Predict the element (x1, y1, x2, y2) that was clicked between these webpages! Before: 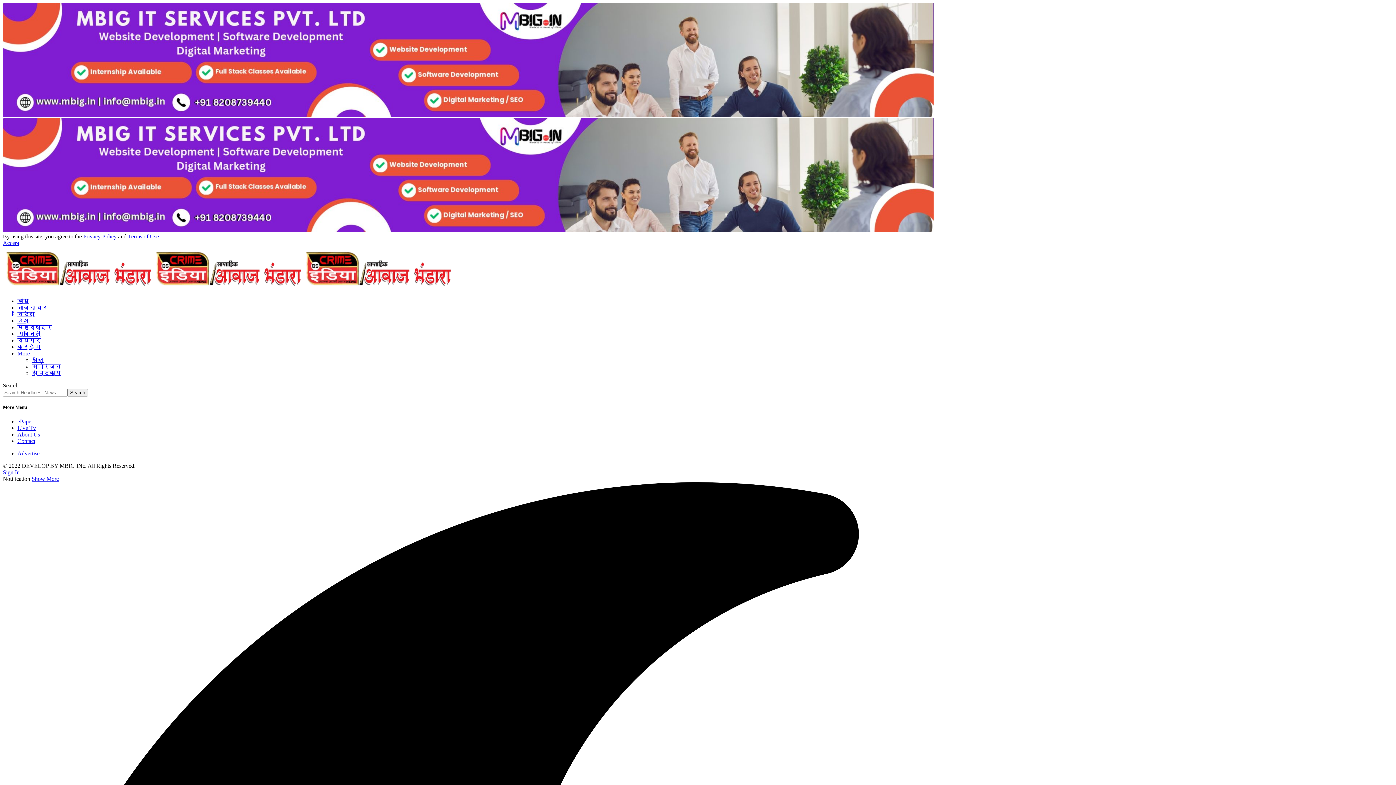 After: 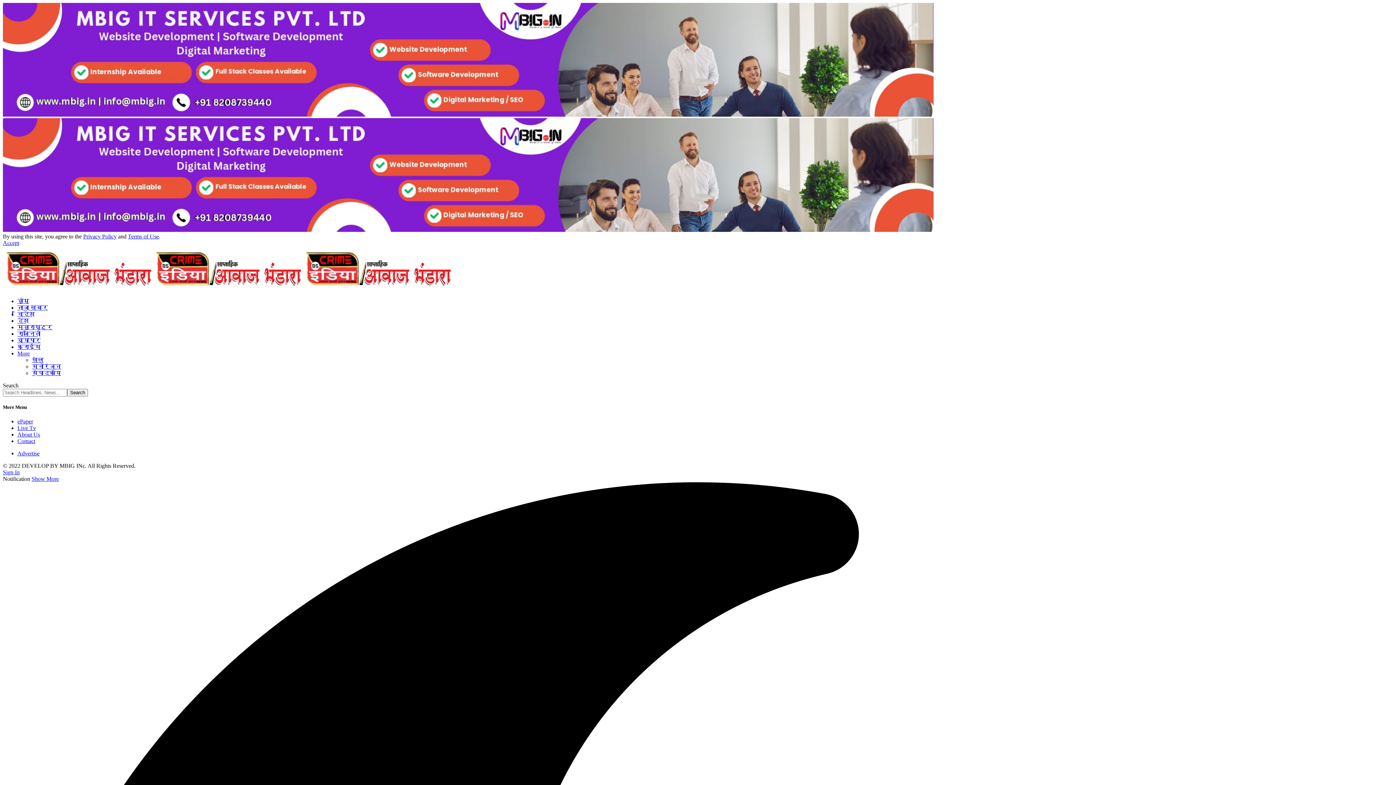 Action: bbox: (17, 324, 52, 330) label: महाराष्ट्र